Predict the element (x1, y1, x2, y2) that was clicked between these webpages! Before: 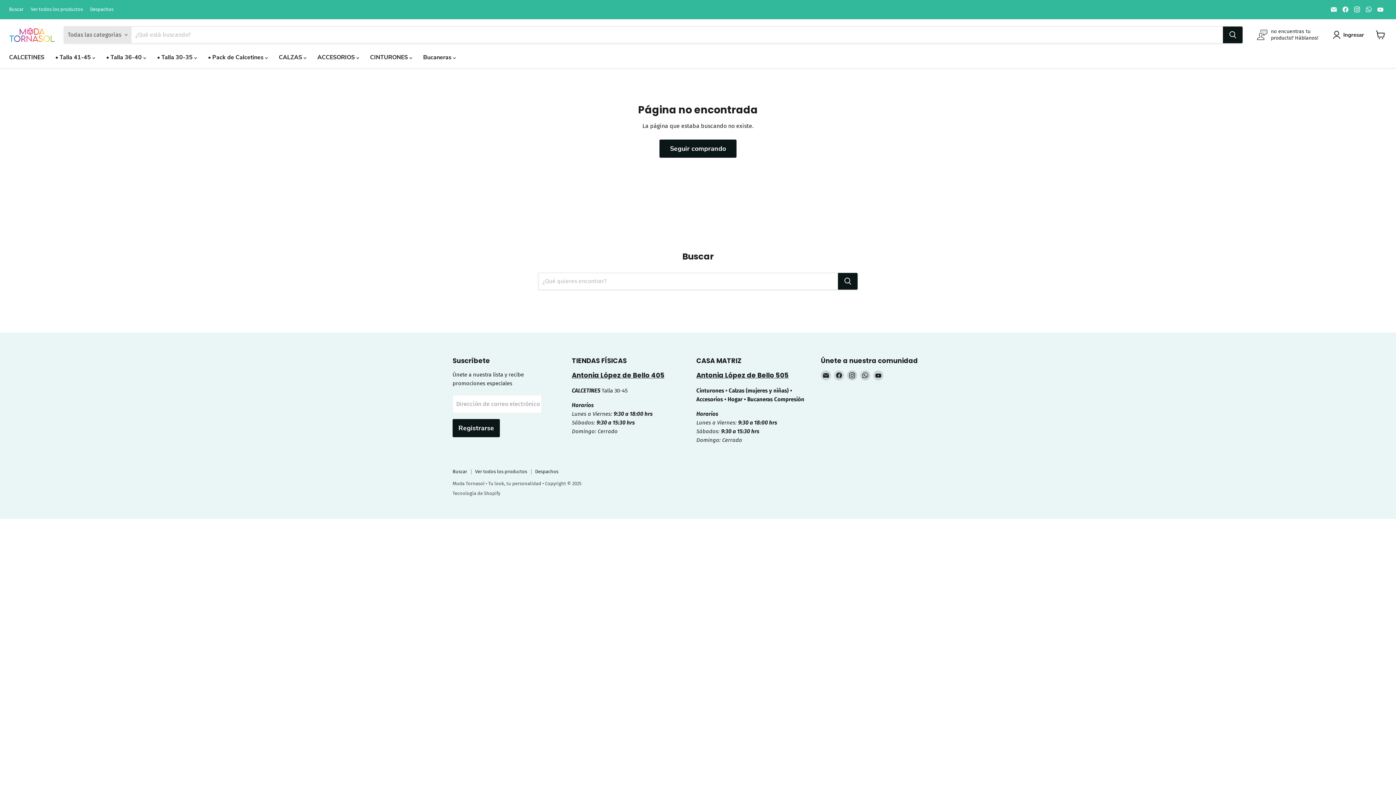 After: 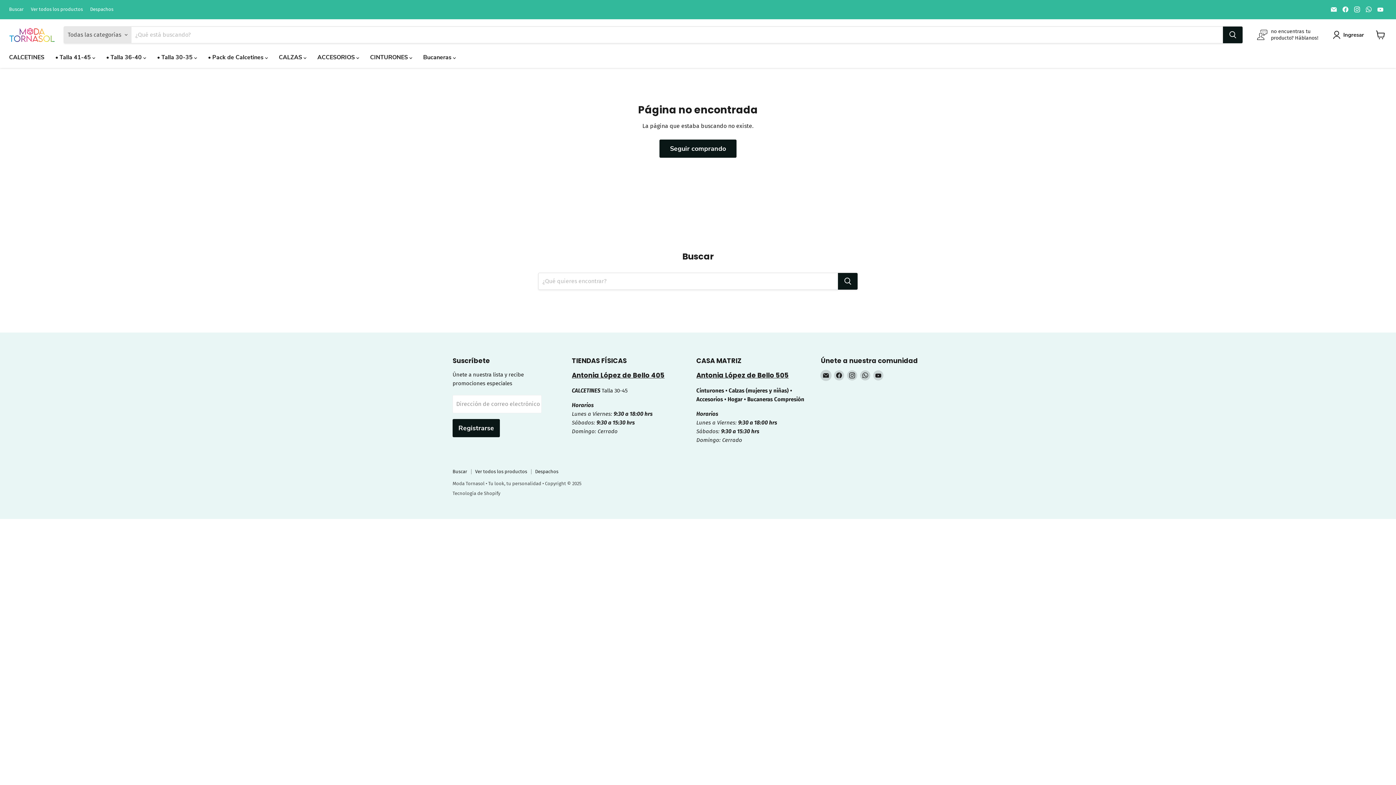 Action: bbox: (821, 370, 831, 380) label: Encuéntrenos en Correo electrónico